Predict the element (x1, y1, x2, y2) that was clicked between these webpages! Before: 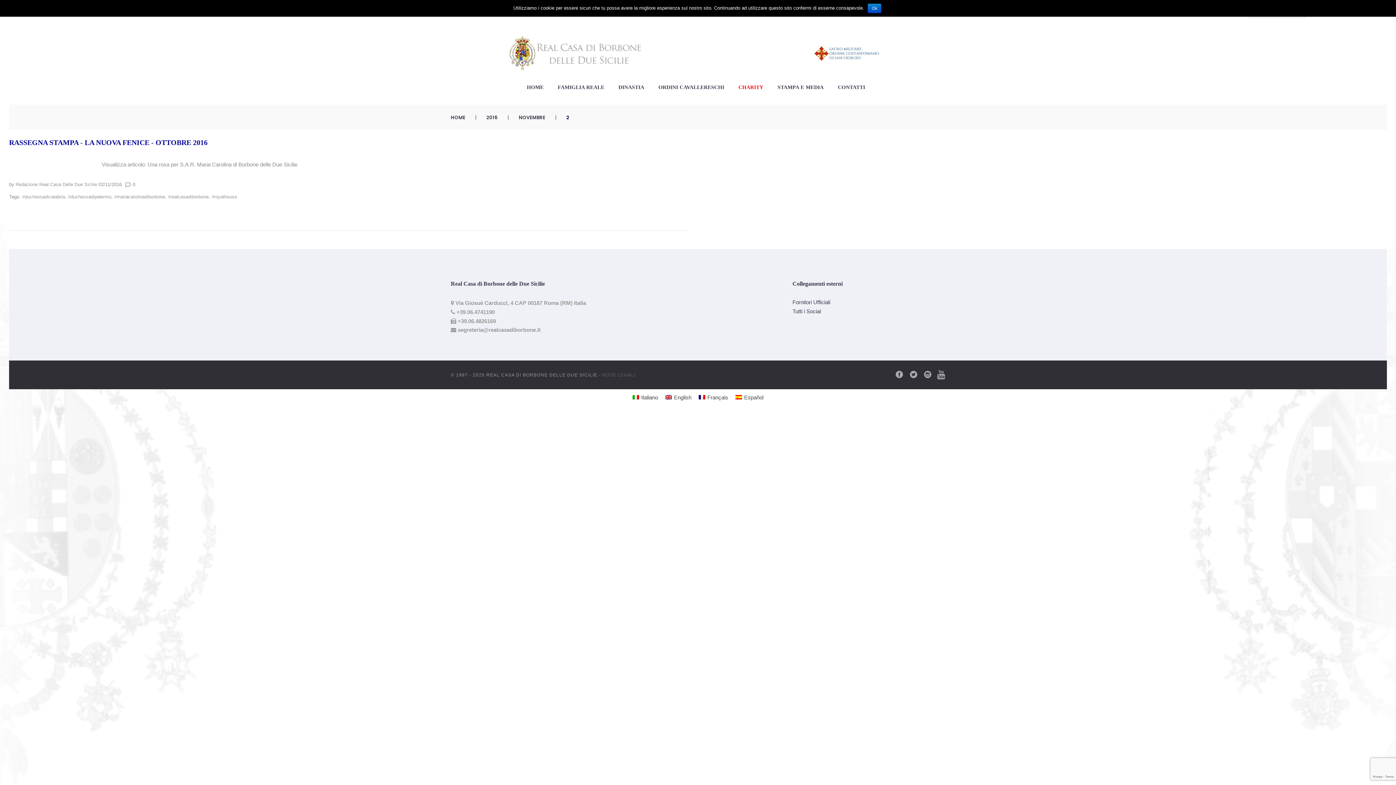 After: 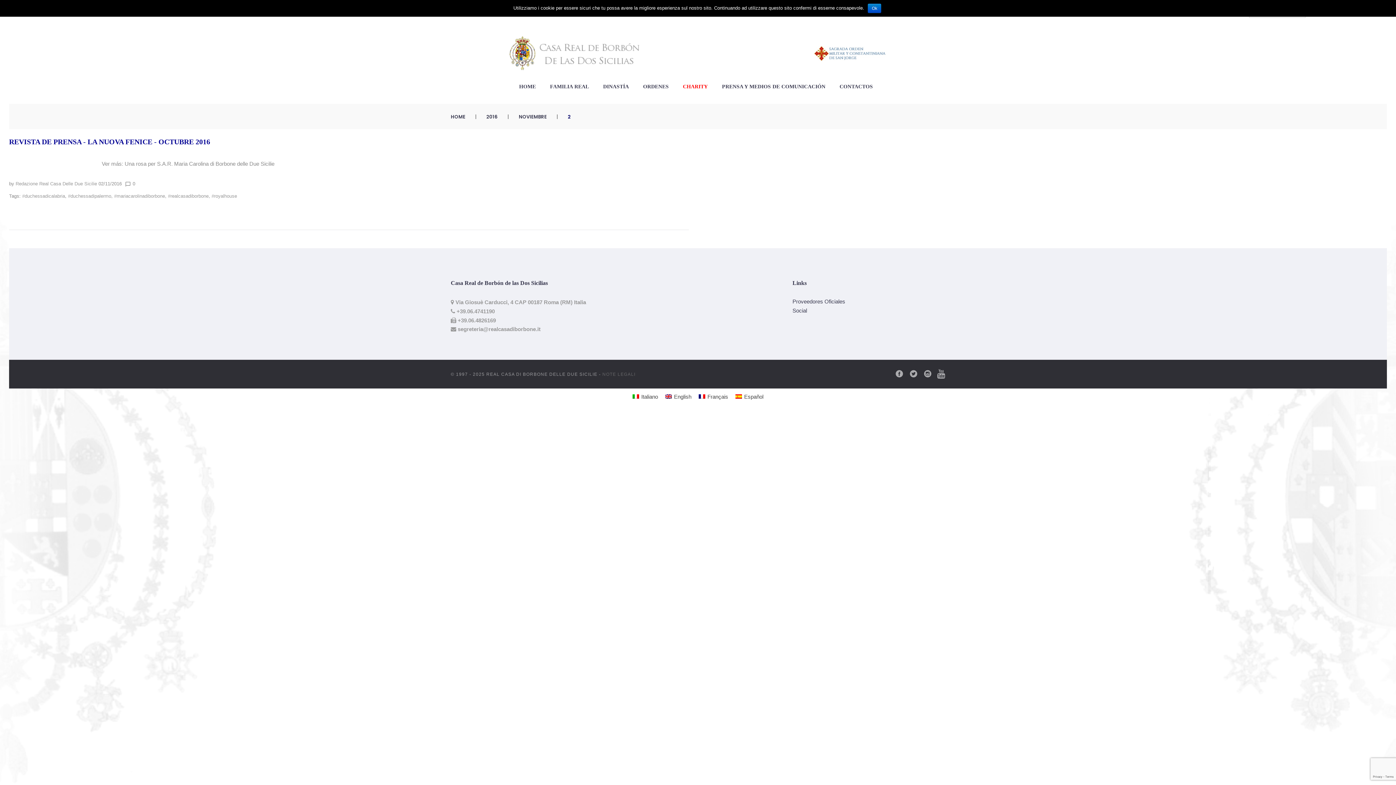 Action: label: Español bbox: (732, 392, 767, 402)